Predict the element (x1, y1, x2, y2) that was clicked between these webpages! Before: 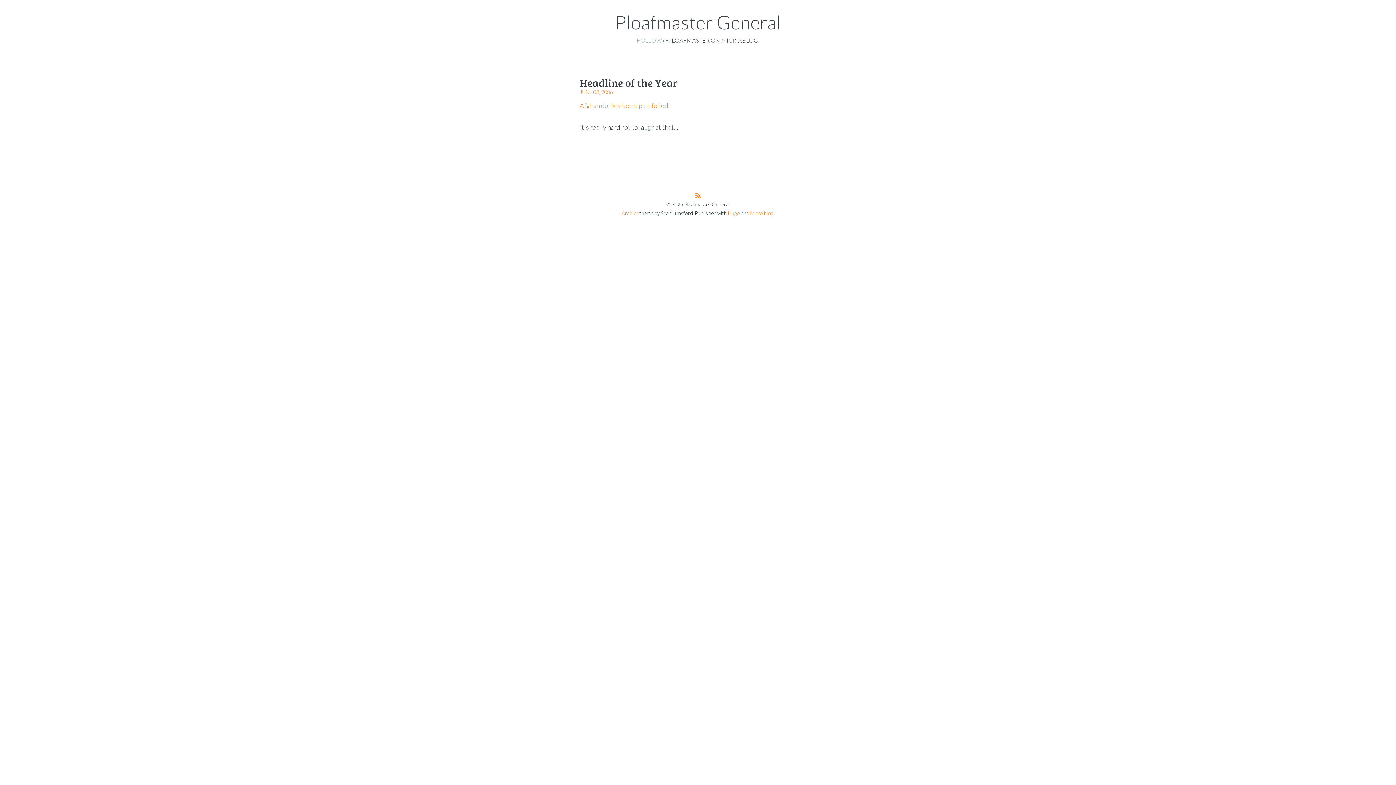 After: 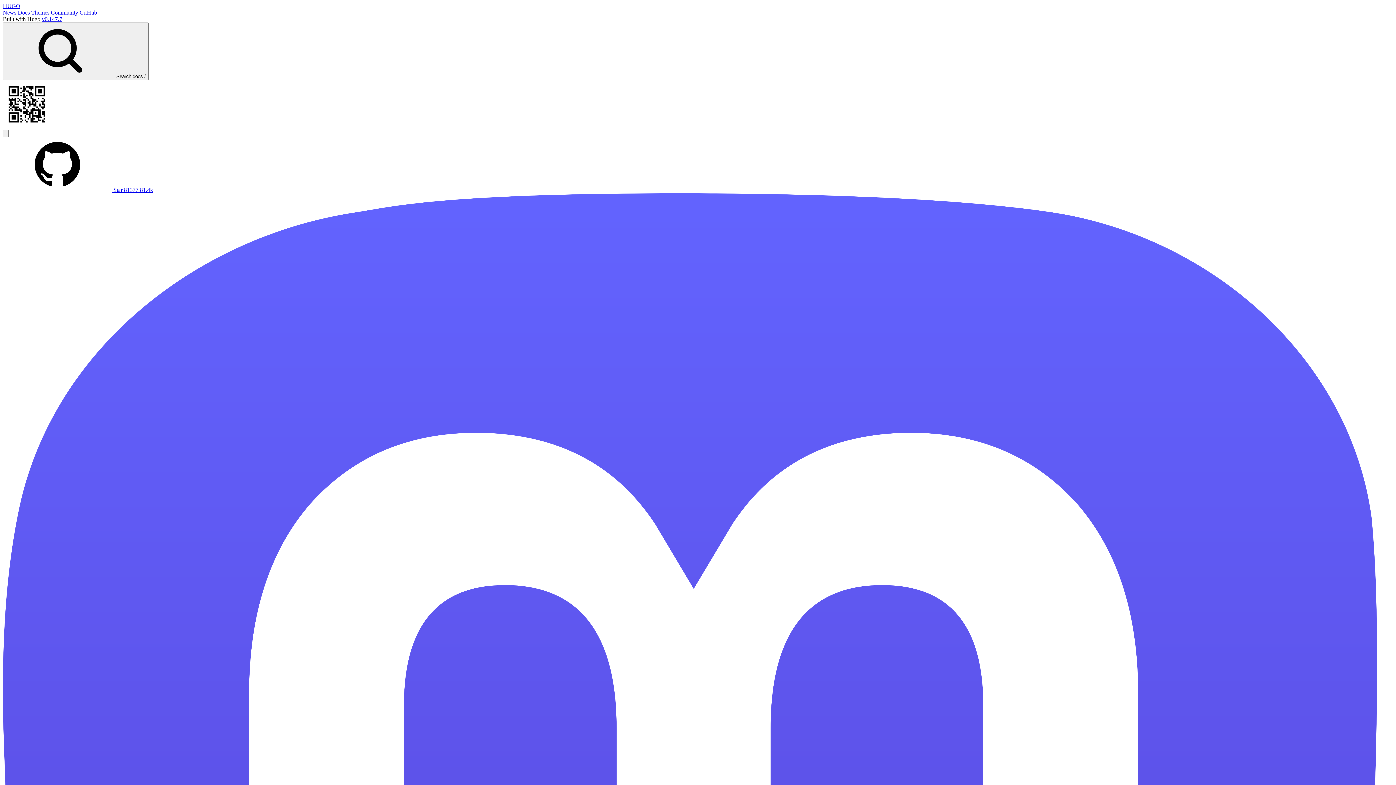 Action: bbox: (728, 210, 740, 216) label: Hugo